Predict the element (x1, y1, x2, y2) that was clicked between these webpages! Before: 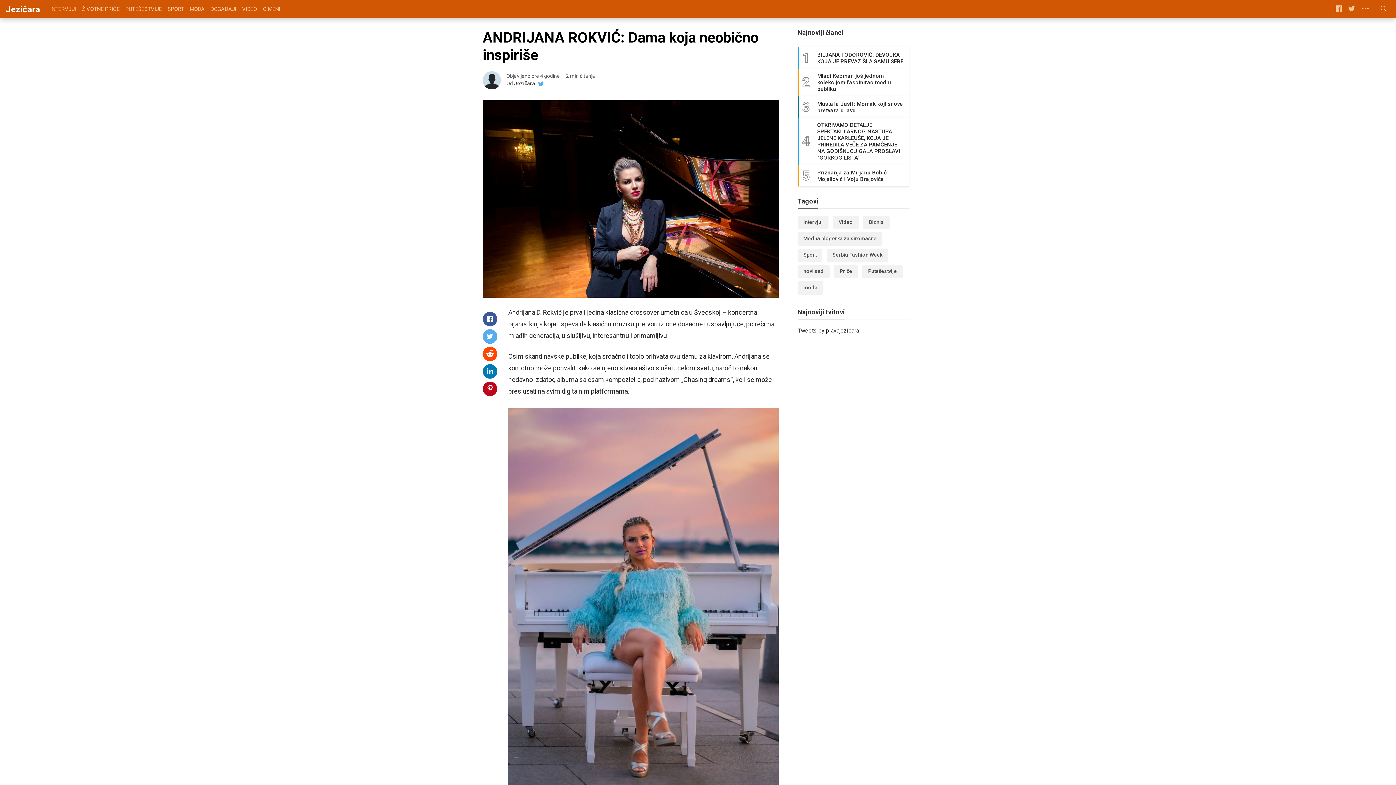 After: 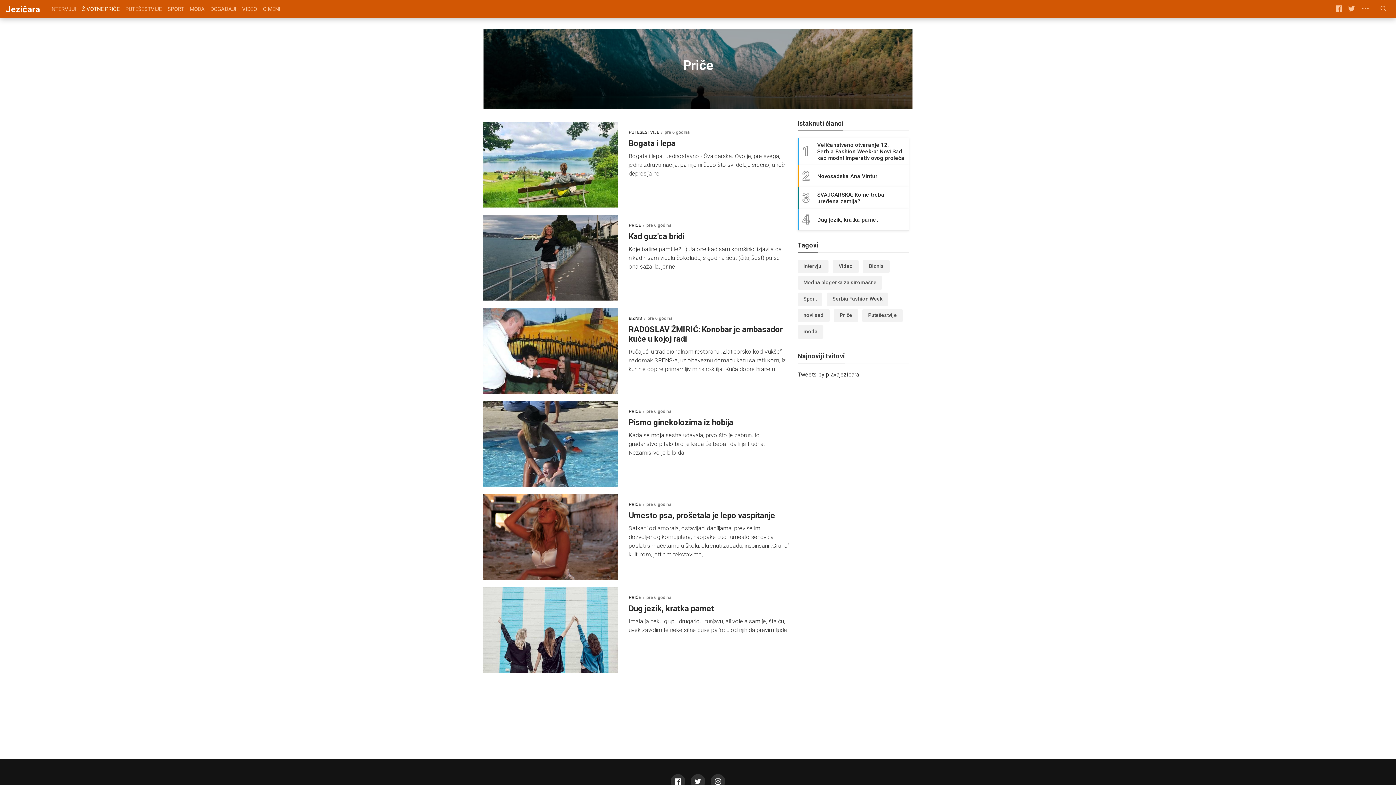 Action: bbox: (78, 3, 122, 14) label: ŽIVOTNE PRIČE